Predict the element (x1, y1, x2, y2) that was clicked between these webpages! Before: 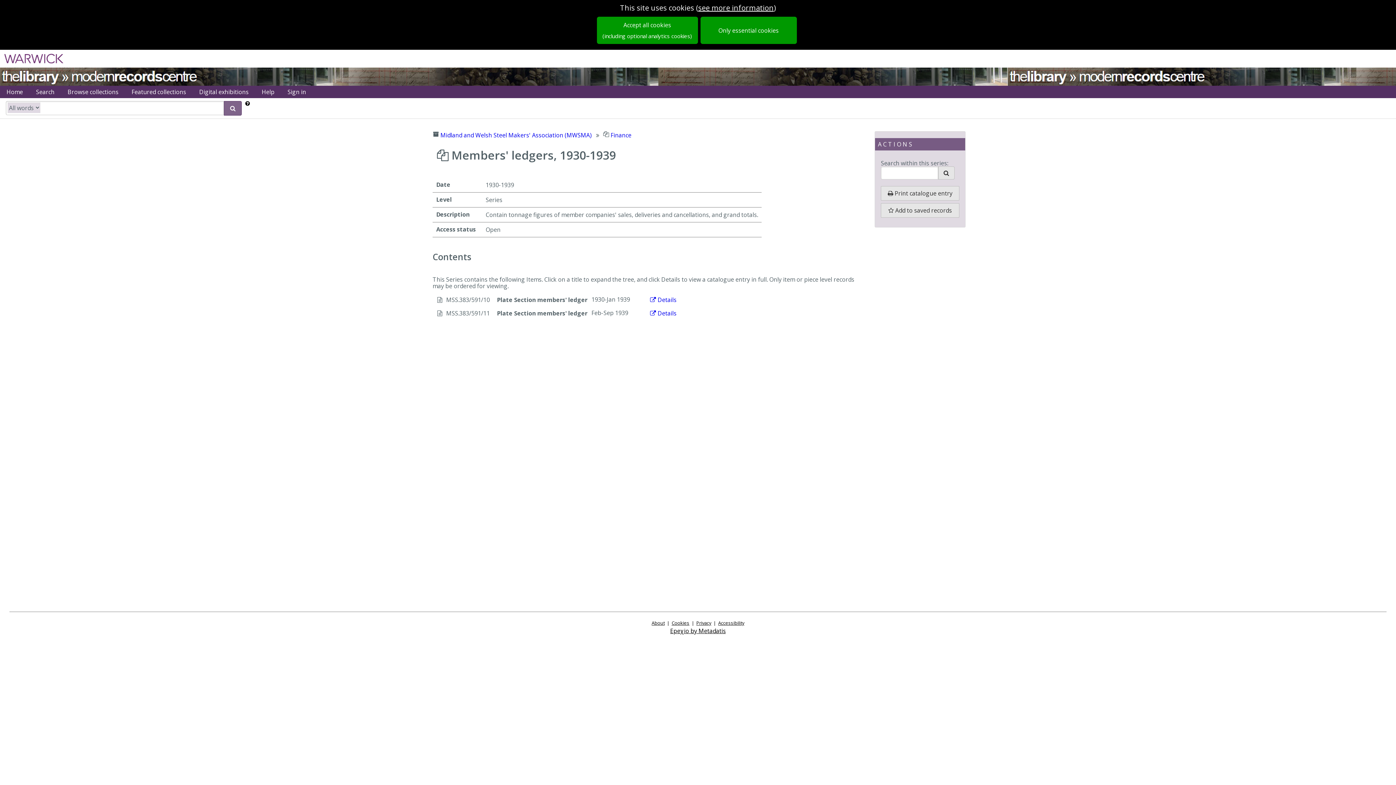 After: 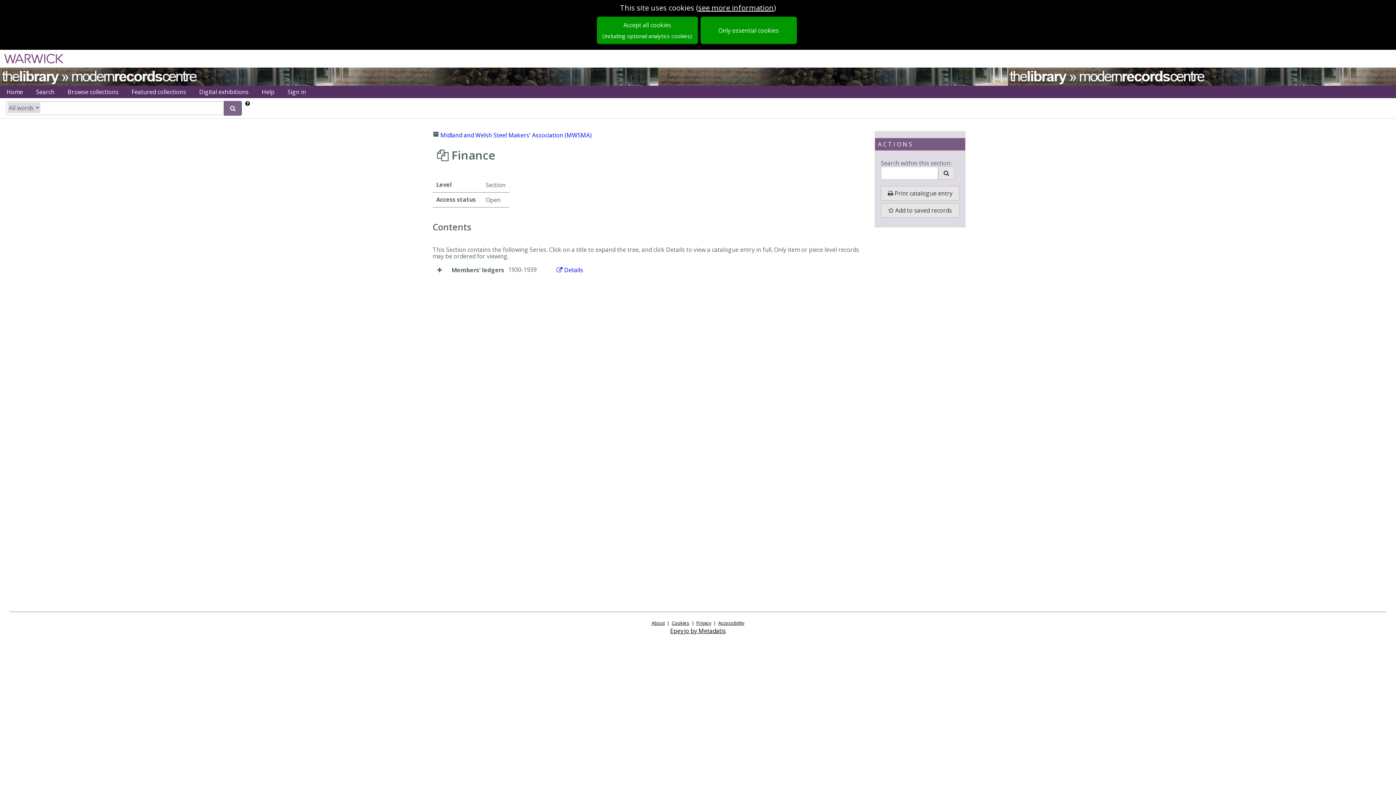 Action: bbox: (610, 131, 631, 139) label: Finance